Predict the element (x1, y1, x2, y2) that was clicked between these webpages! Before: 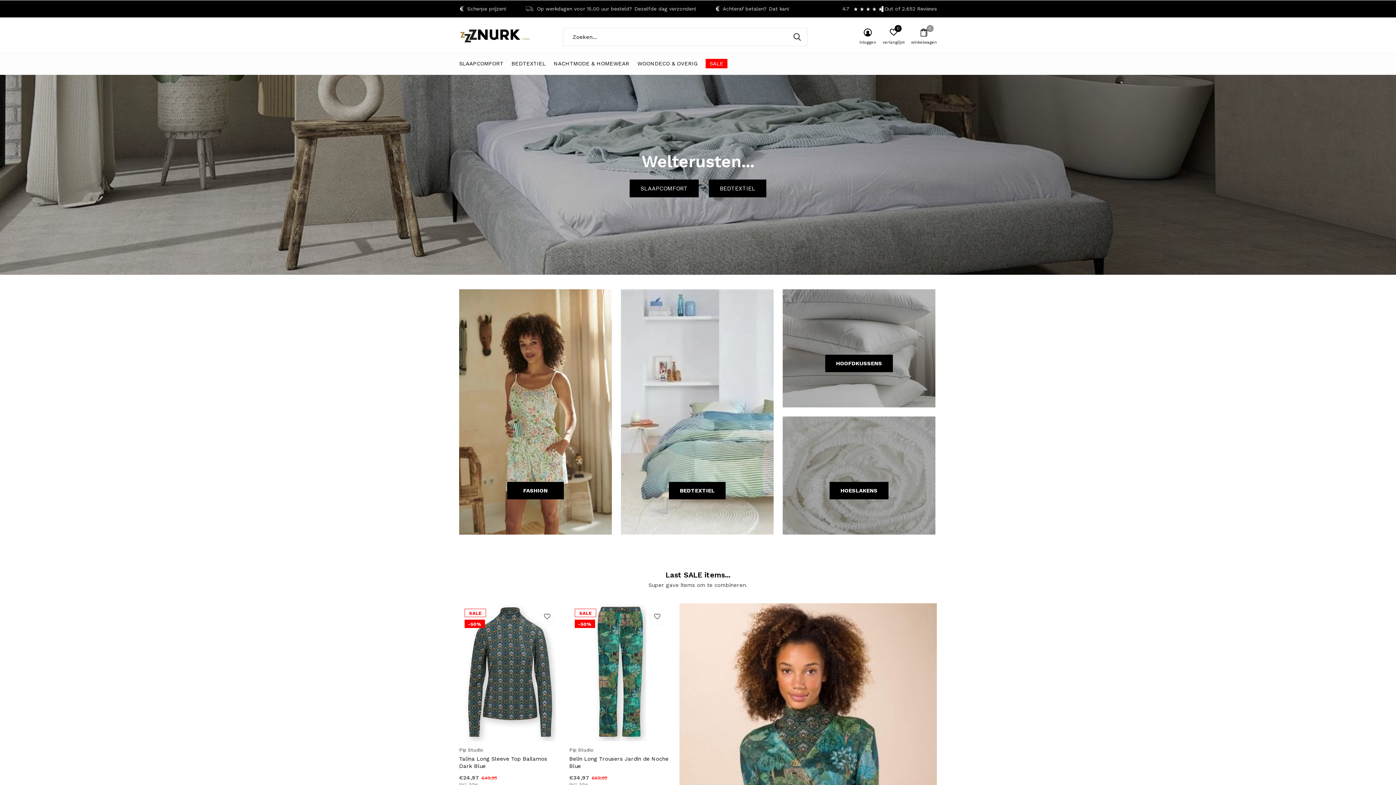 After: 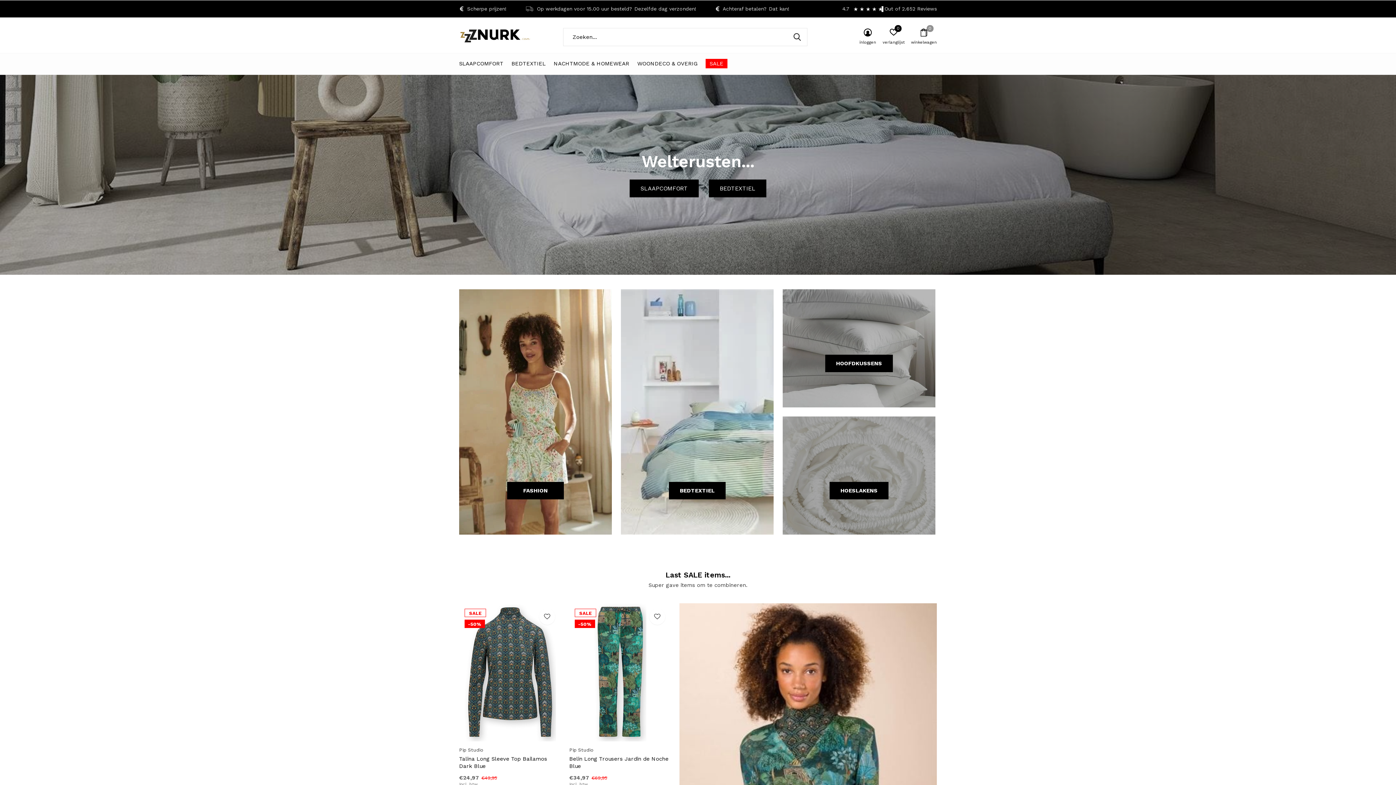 Action: bbox: (679, 603, 937, 964)